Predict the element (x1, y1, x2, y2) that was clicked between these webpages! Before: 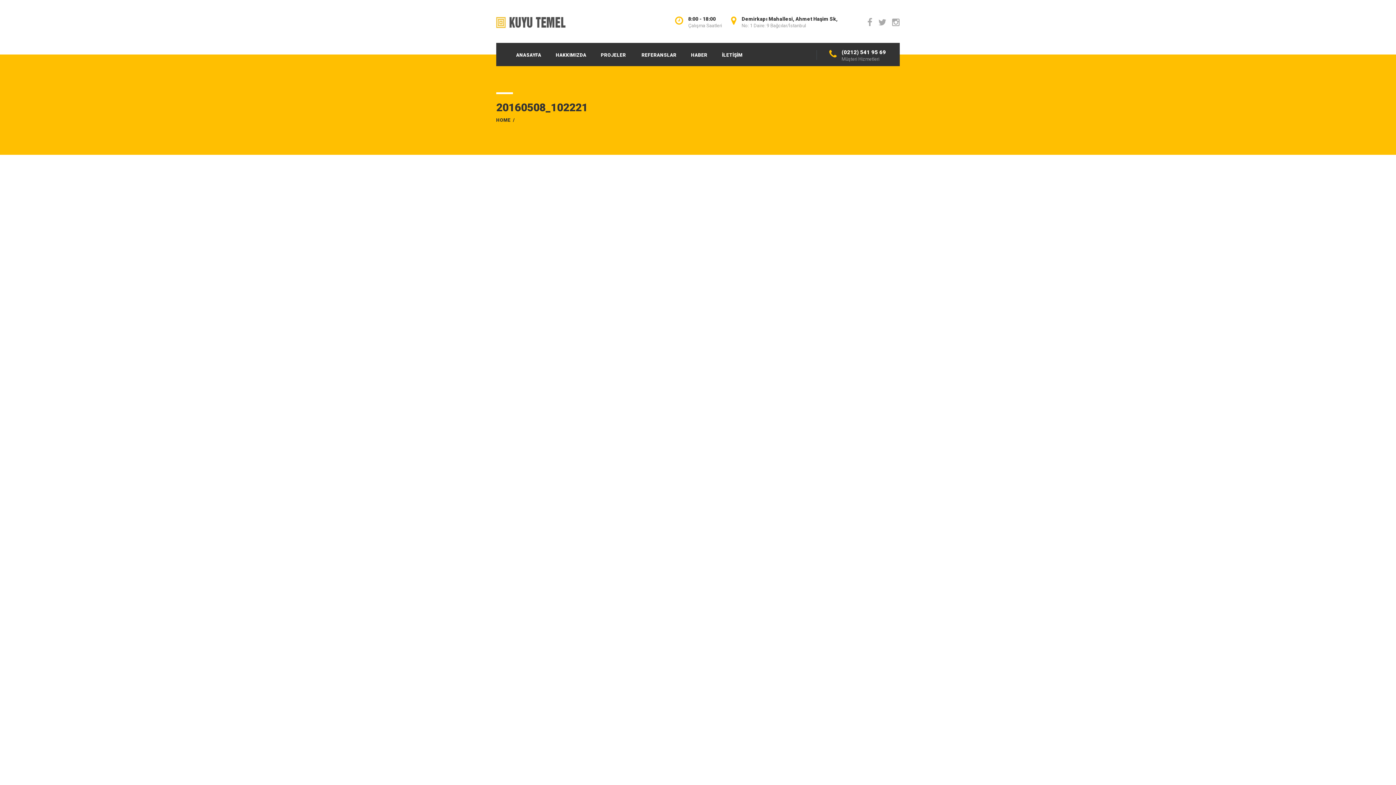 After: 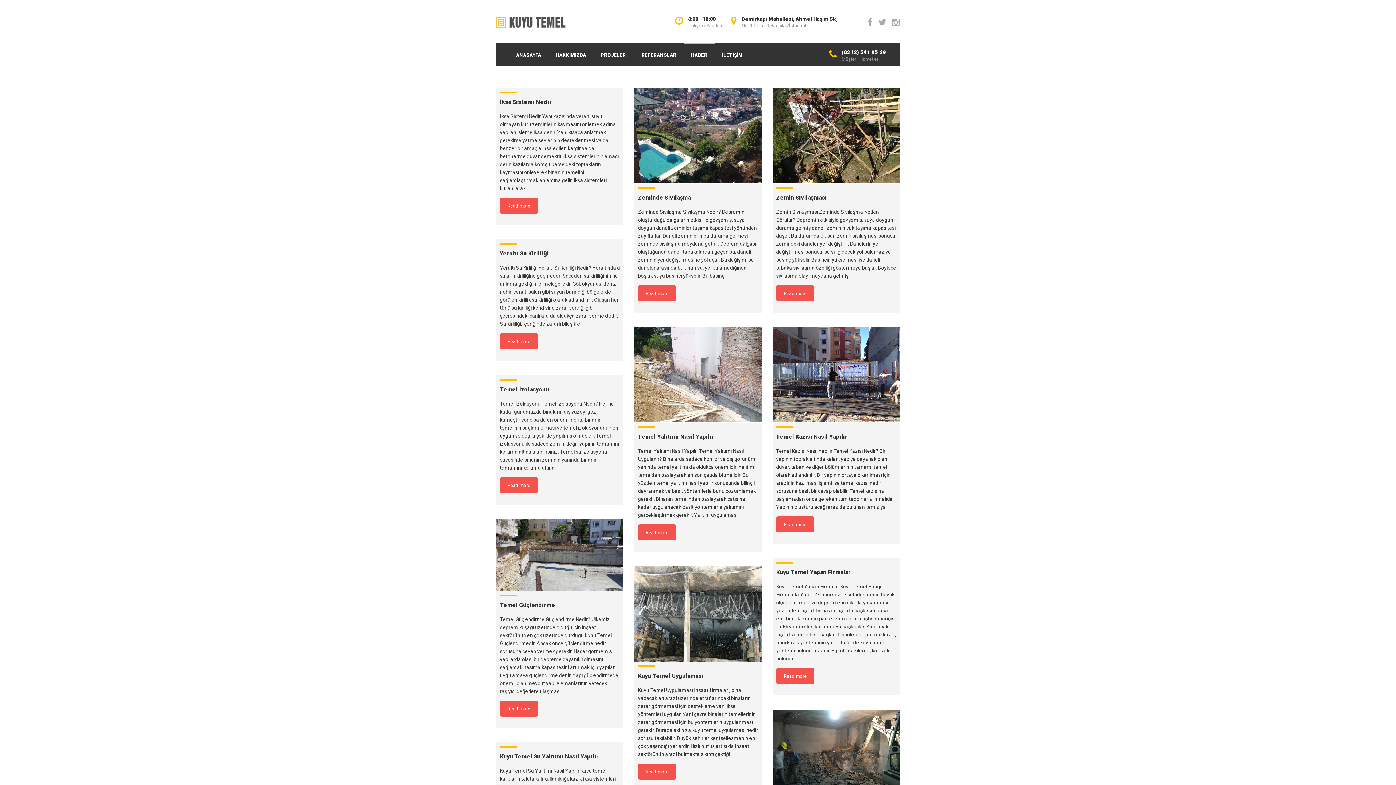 Action: bbox: (684, 42, 714, 66) label: HABER